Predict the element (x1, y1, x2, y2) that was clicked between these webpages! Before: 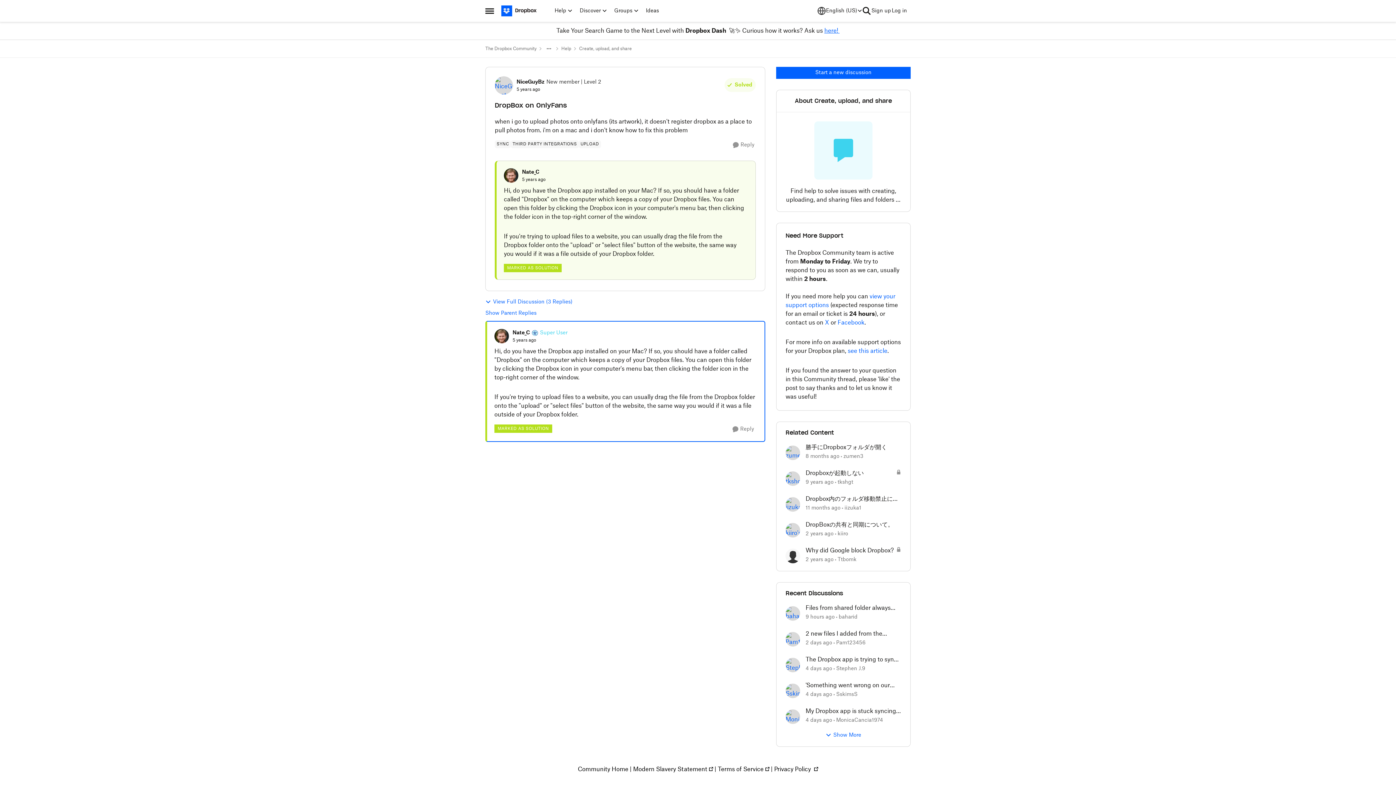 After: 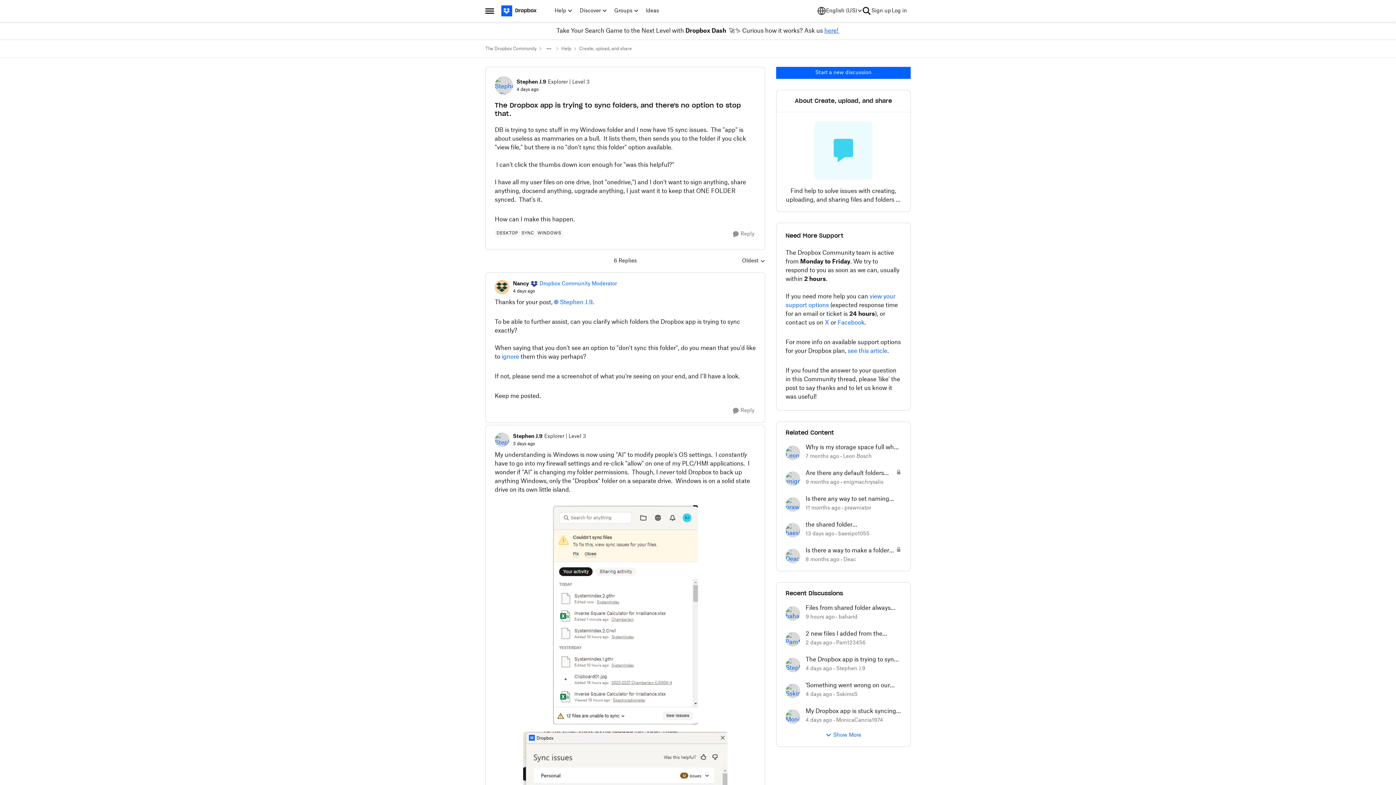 Action: label: 4 days ago bbox: (805, 665, 832, 673)